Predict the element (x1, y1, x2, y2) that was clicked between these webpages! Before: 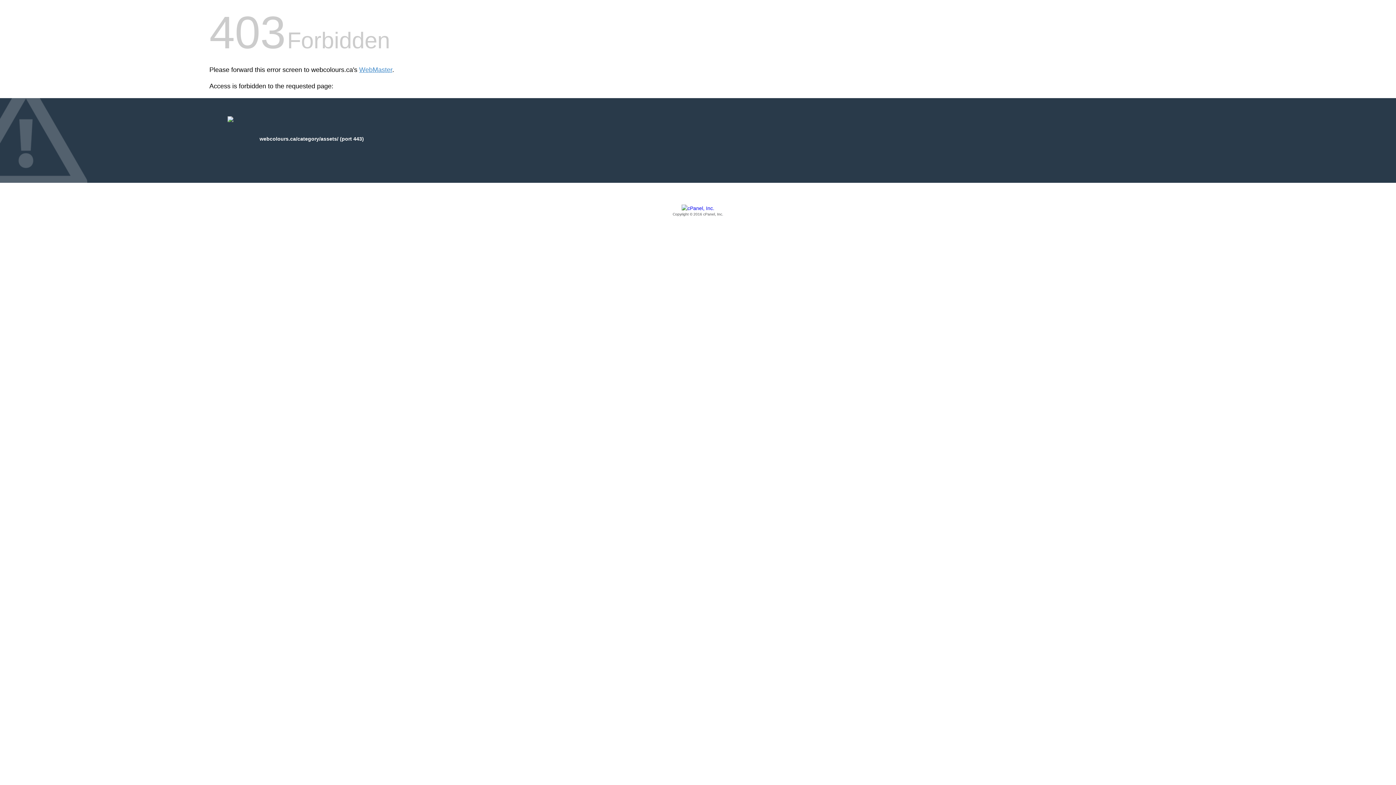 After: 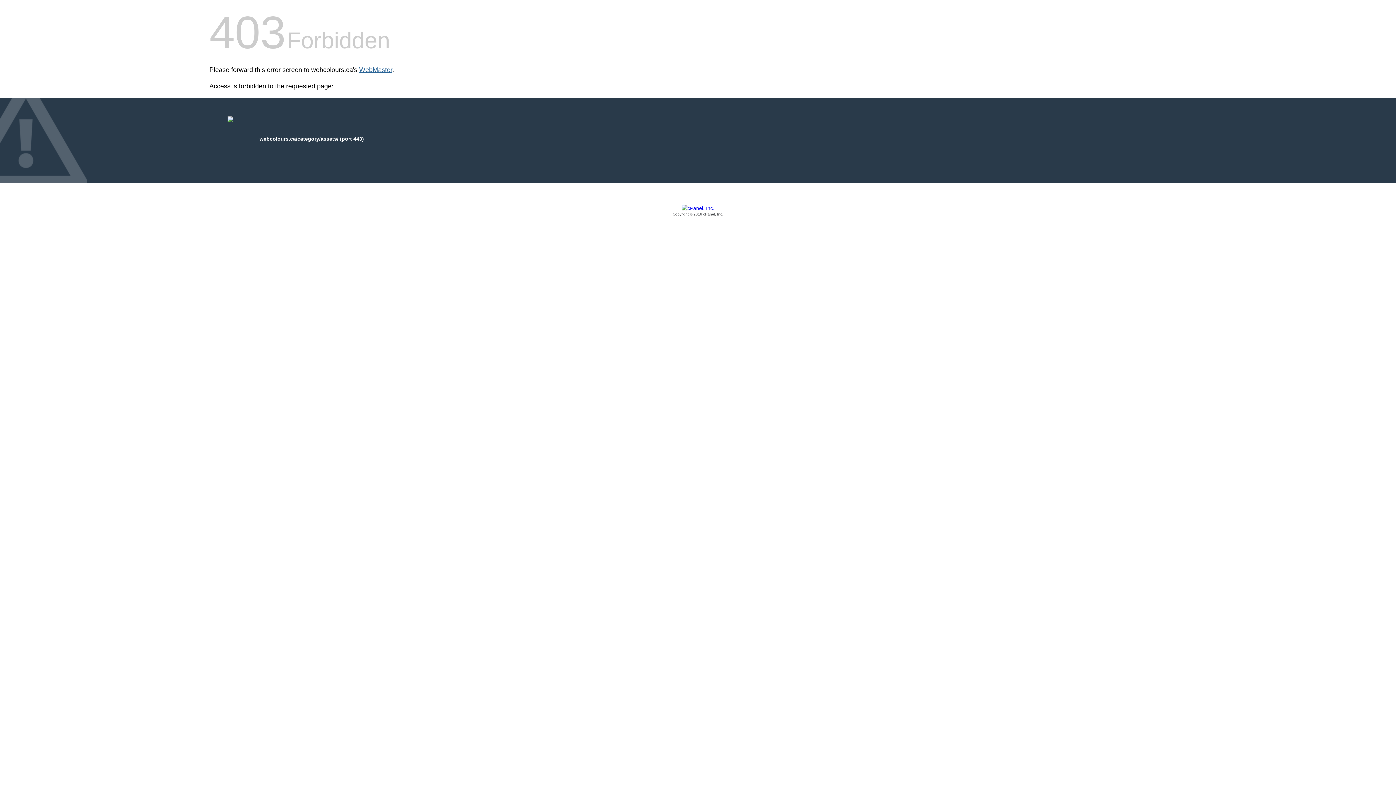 Action: label: WebMaster bbox: (359, 66, 392, 73)